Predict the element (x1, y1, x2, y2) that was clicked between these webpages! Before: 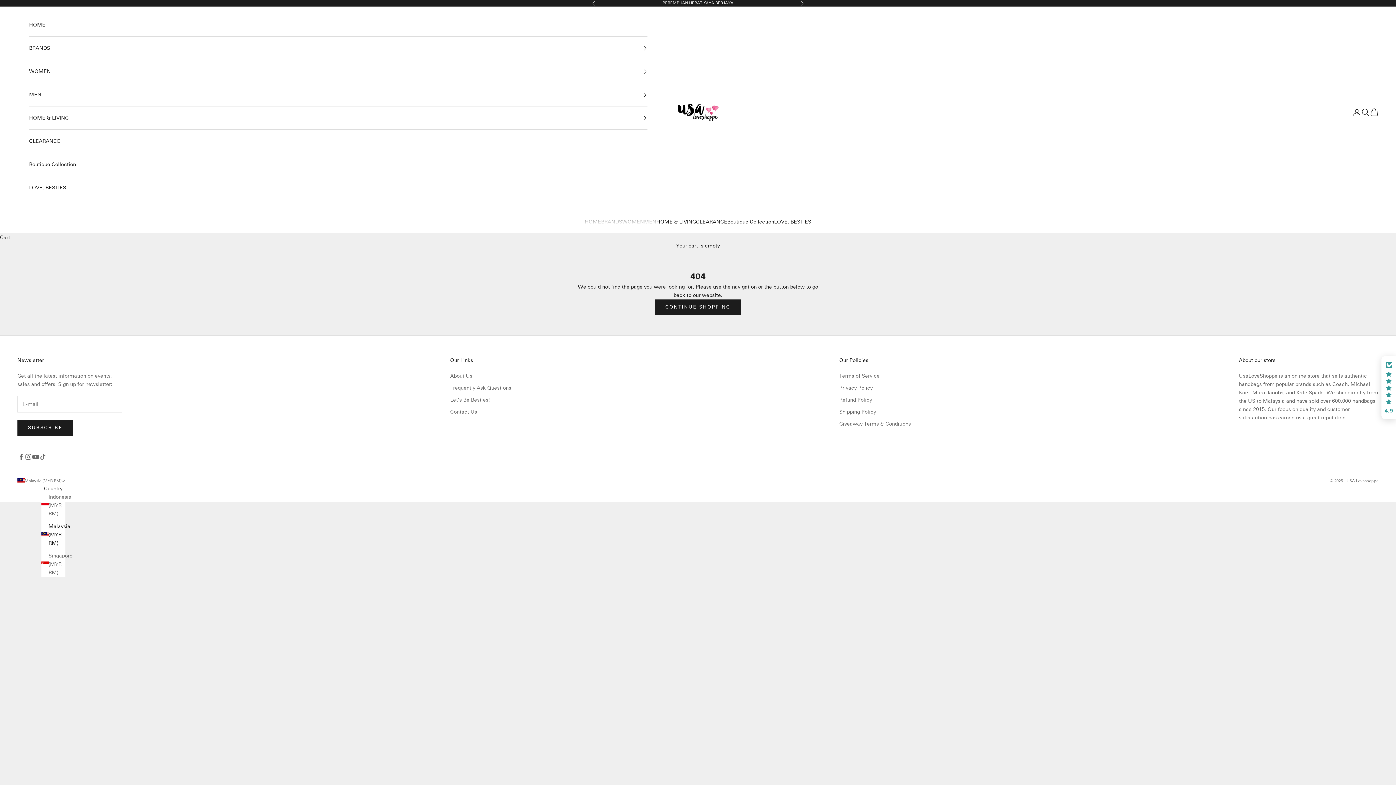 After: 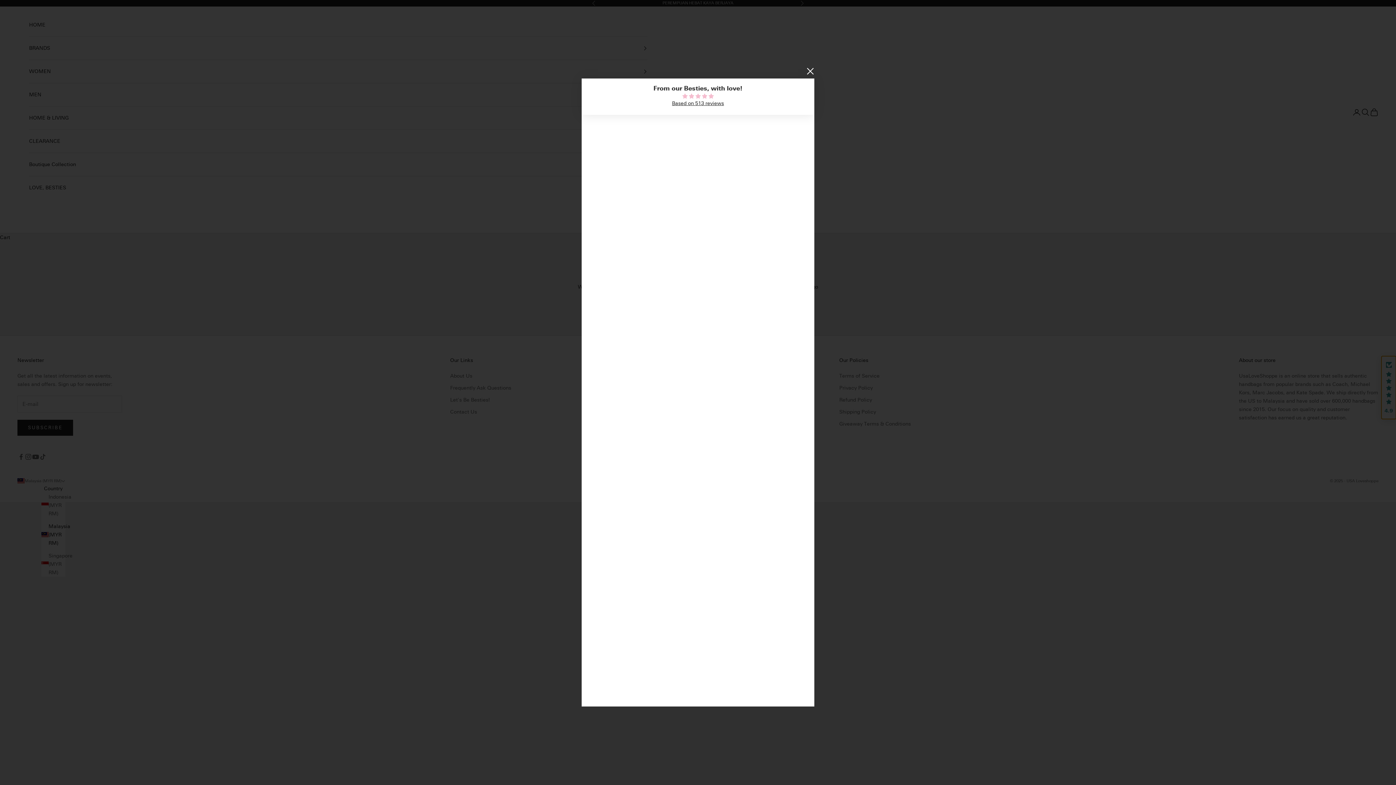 Action: bbox: (1381, 356, 1396, 419) label: Click to open Judge.me floating reviews tab